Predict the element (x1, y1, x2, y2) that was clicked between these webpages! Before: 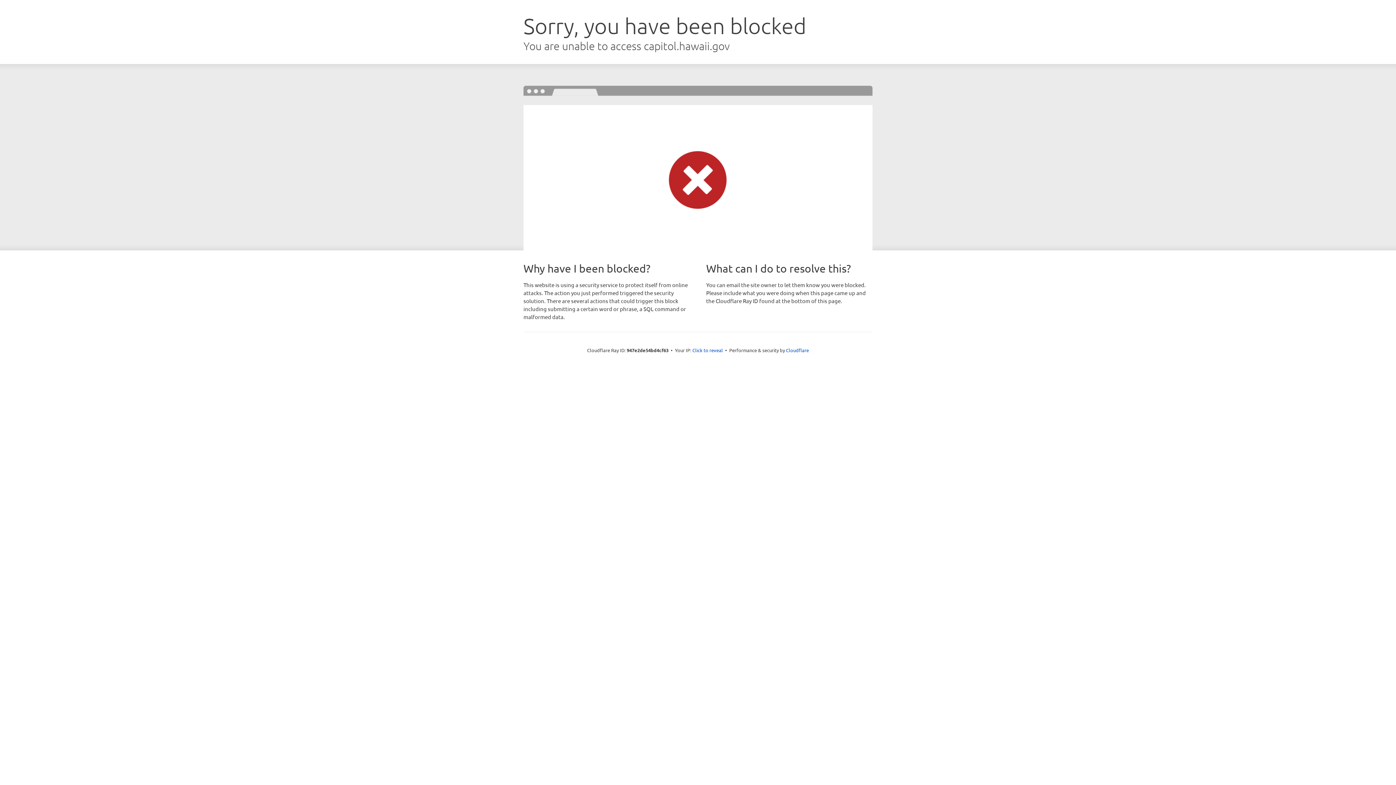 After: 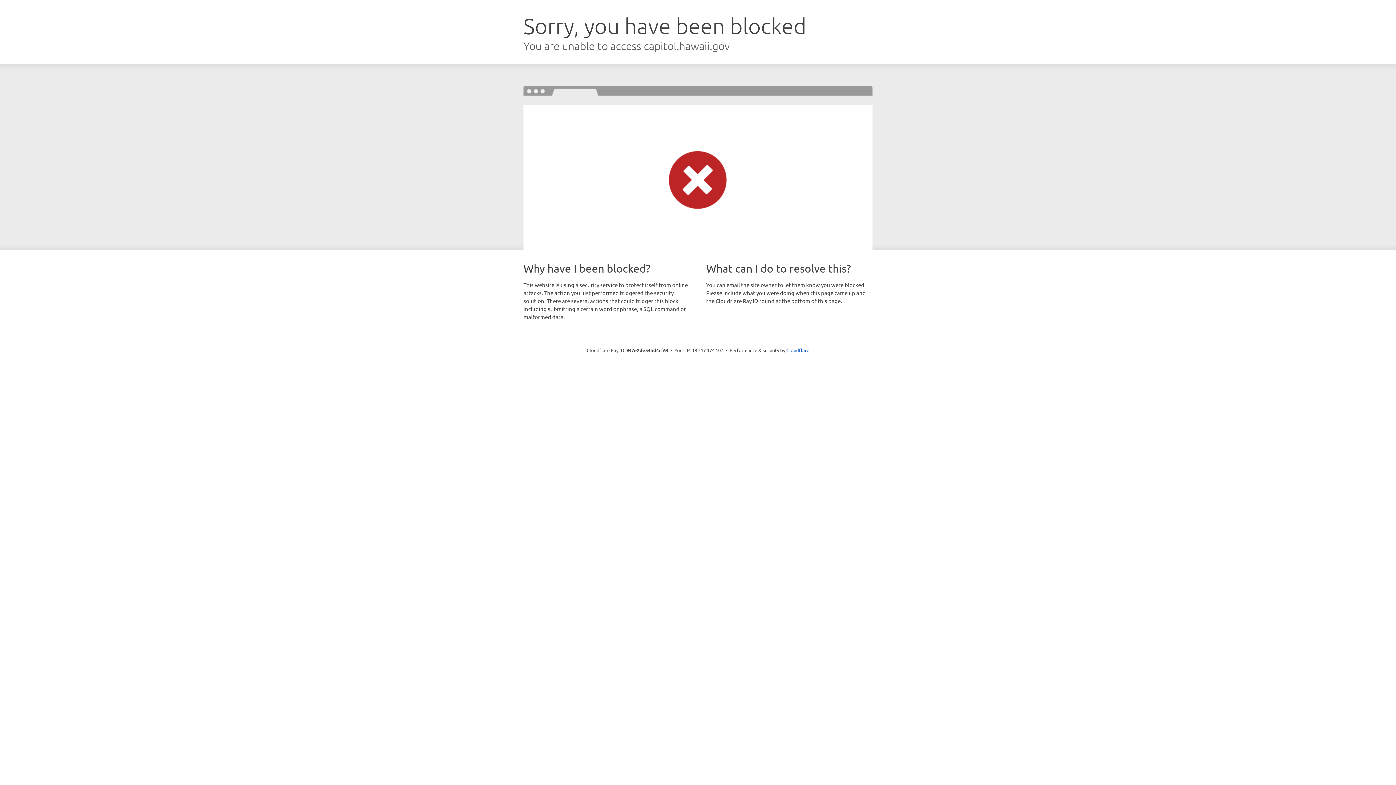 Action: label: Click to reveal bbox: (692, 346, 723, 353)